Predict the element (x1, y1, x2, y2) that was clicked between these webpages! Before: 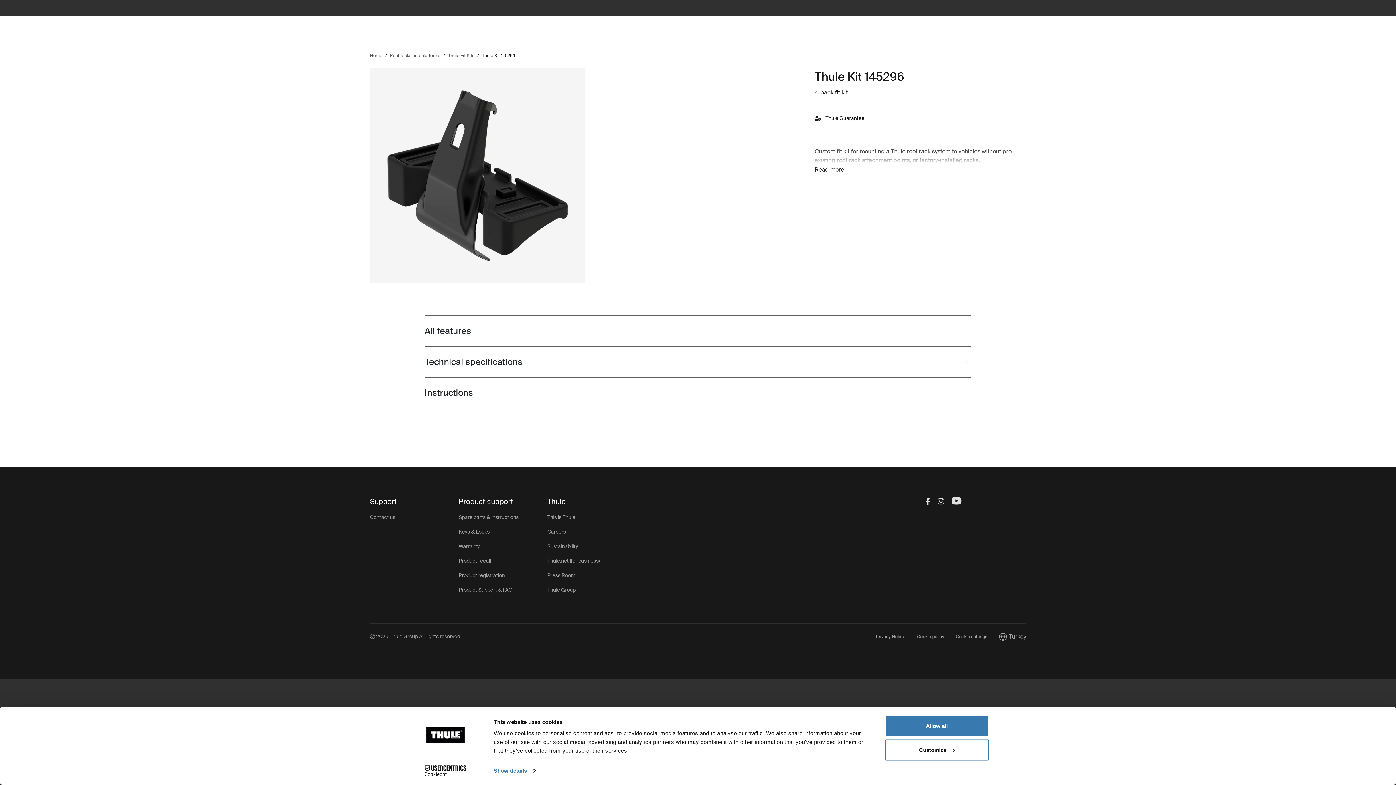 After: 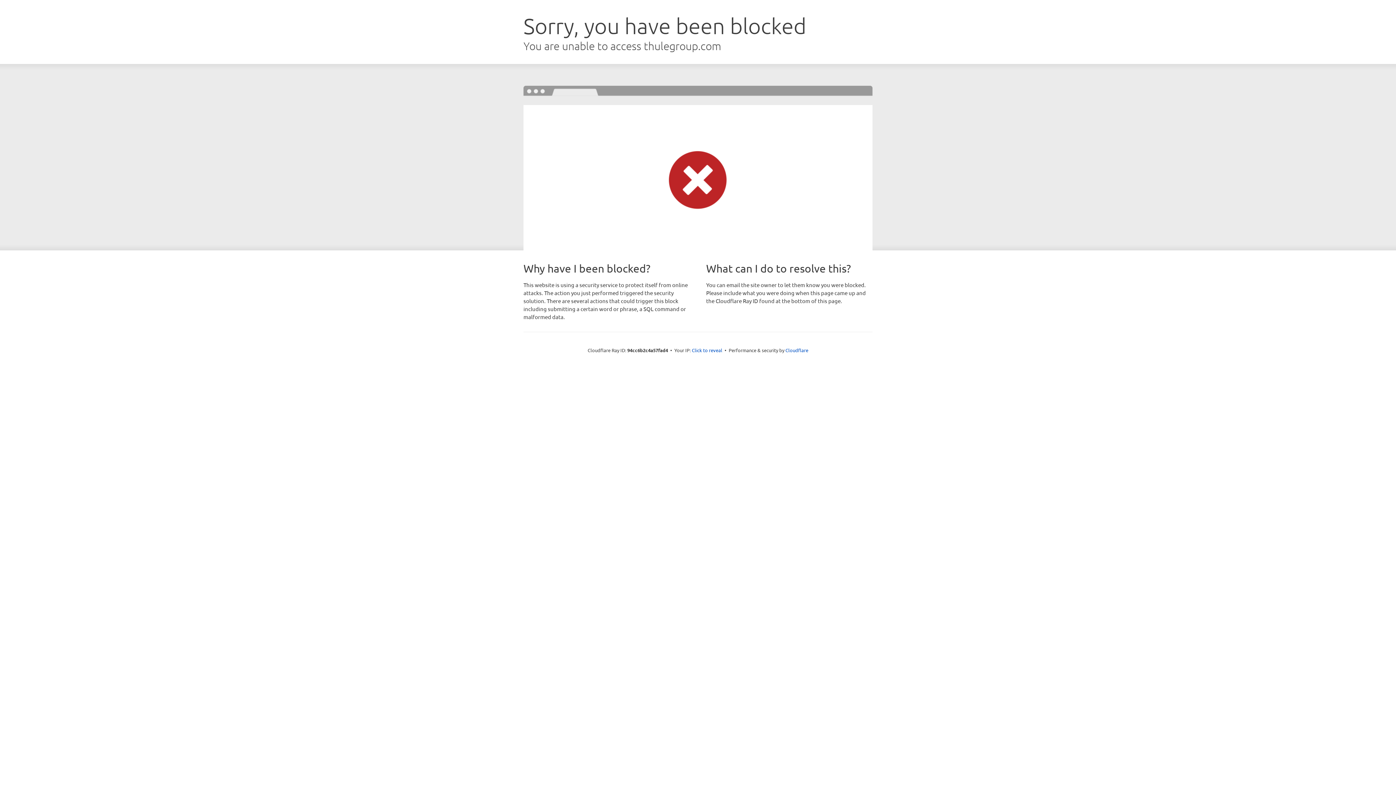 Action: bbox: (547, 586, 575, 593) label: Thule Group